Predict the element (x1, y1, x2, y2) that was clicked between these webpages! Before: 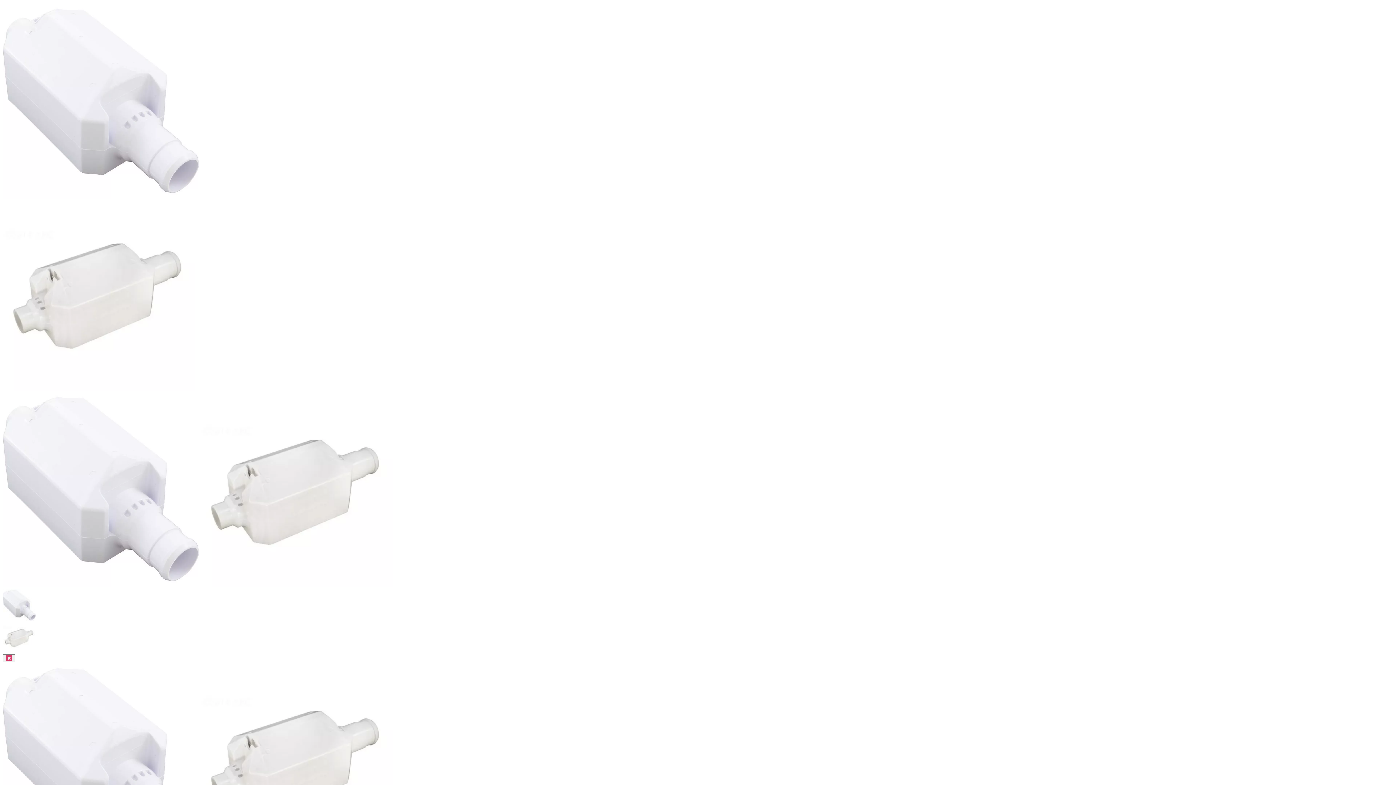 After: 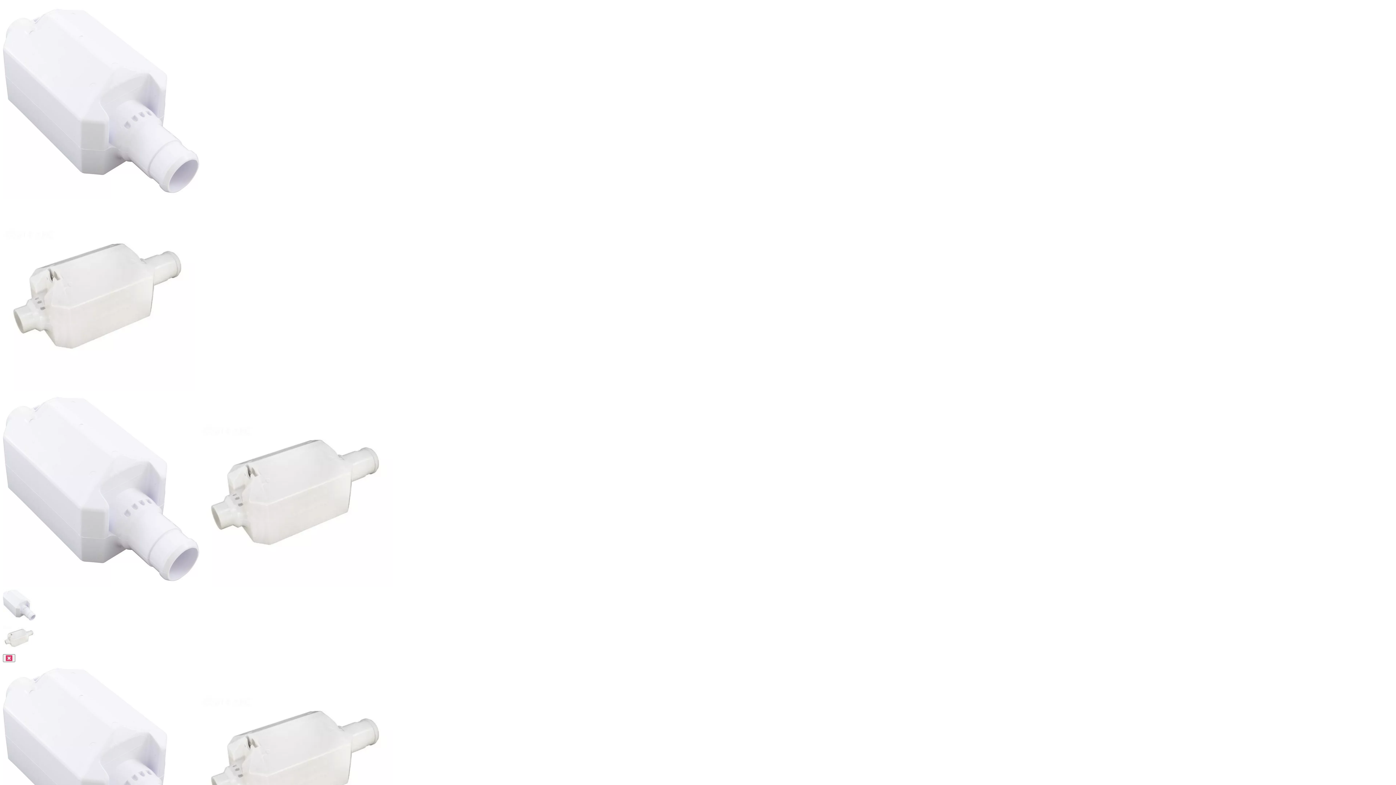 Action: bbox: (2, 616, 35, 622)